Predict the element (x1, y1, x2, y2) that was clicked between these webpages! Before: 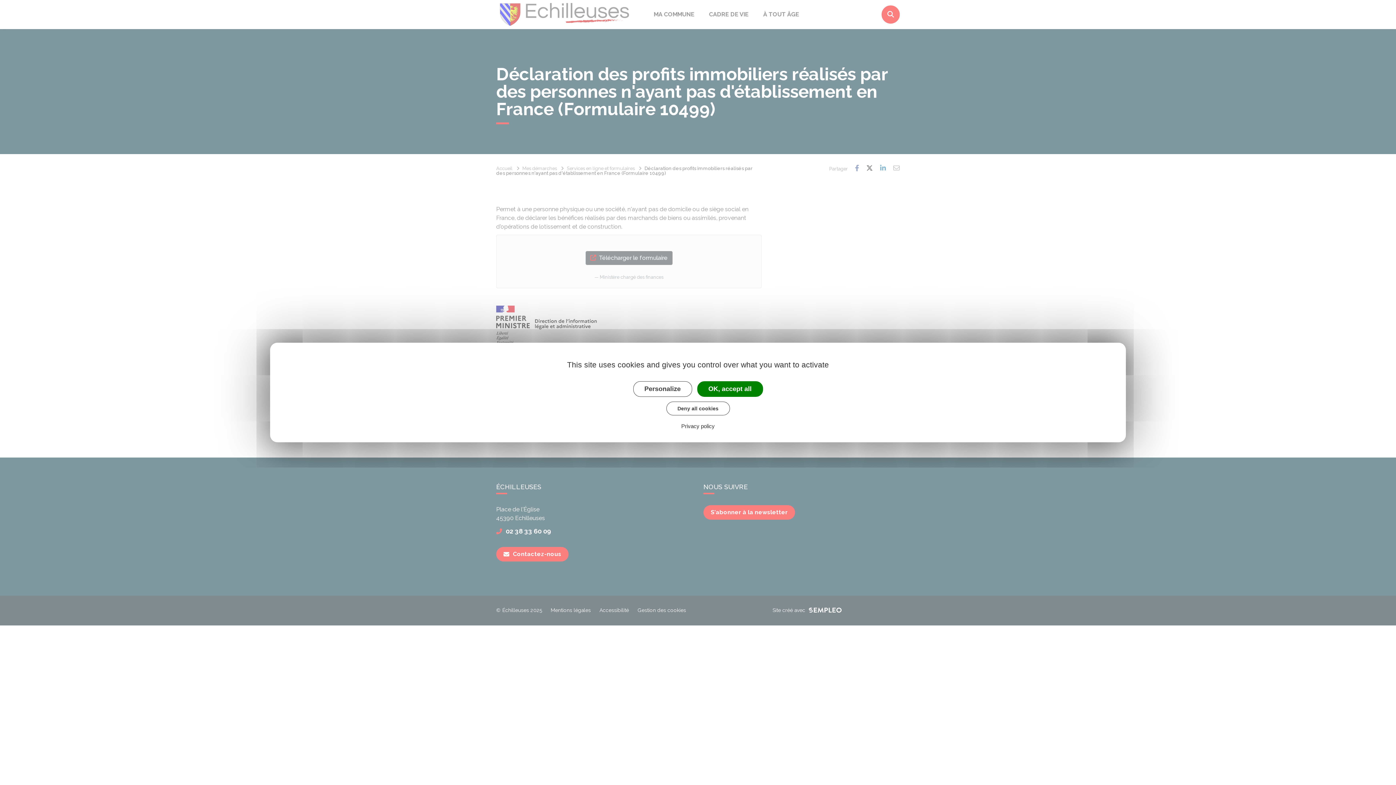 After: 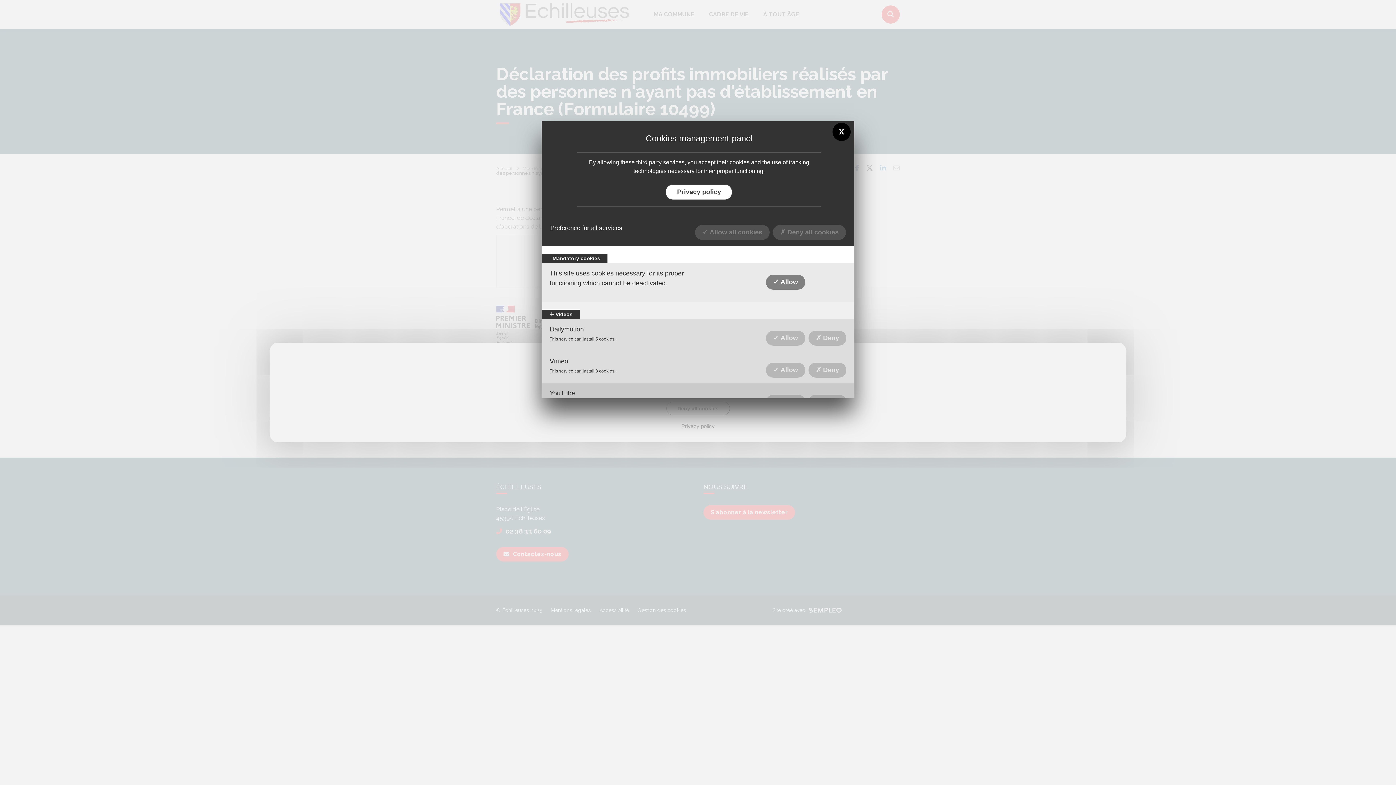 Action: bbox: (633, 381, 692, 397) label: Personalize